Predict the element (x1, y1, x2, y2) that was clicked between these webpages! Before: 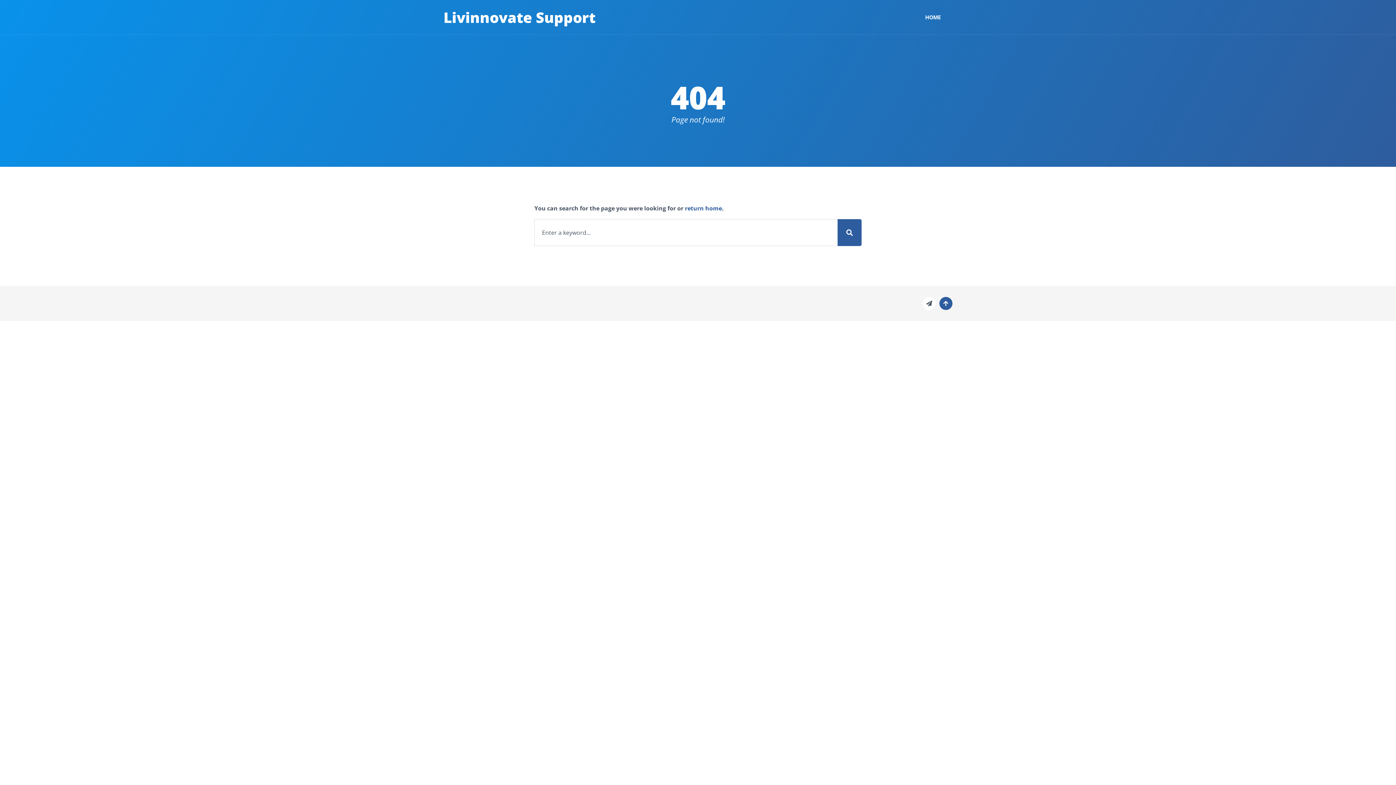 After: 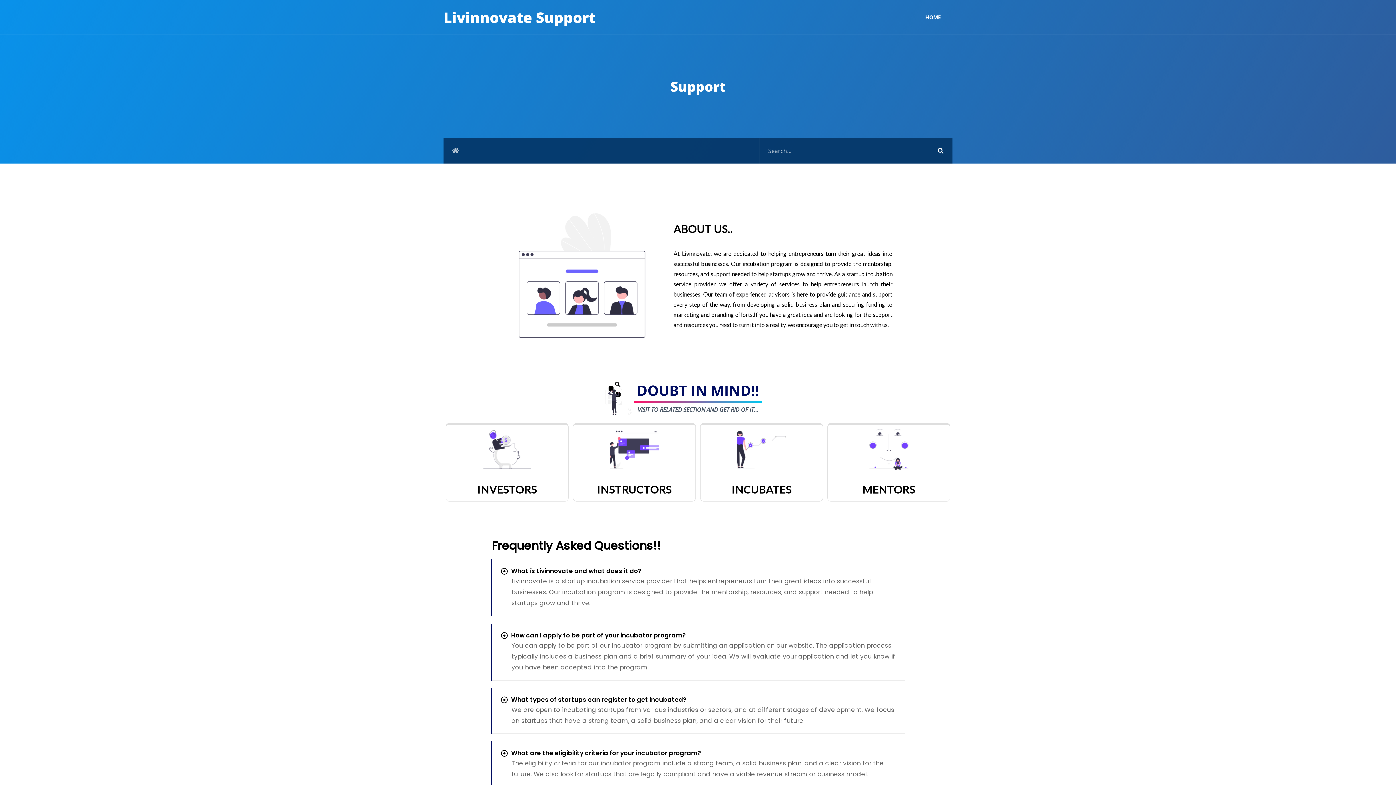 Action: bbox: (685, 204, 722, 212) label: return home